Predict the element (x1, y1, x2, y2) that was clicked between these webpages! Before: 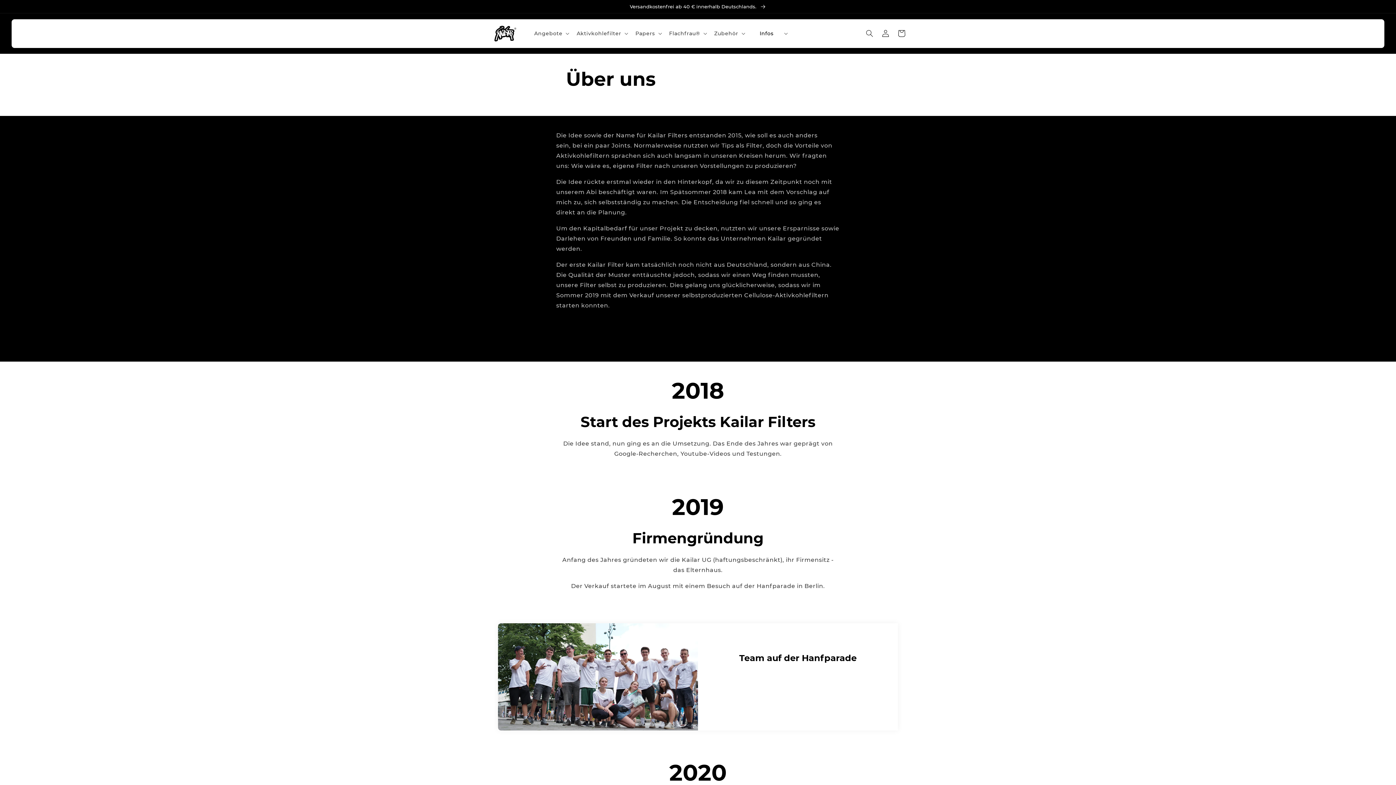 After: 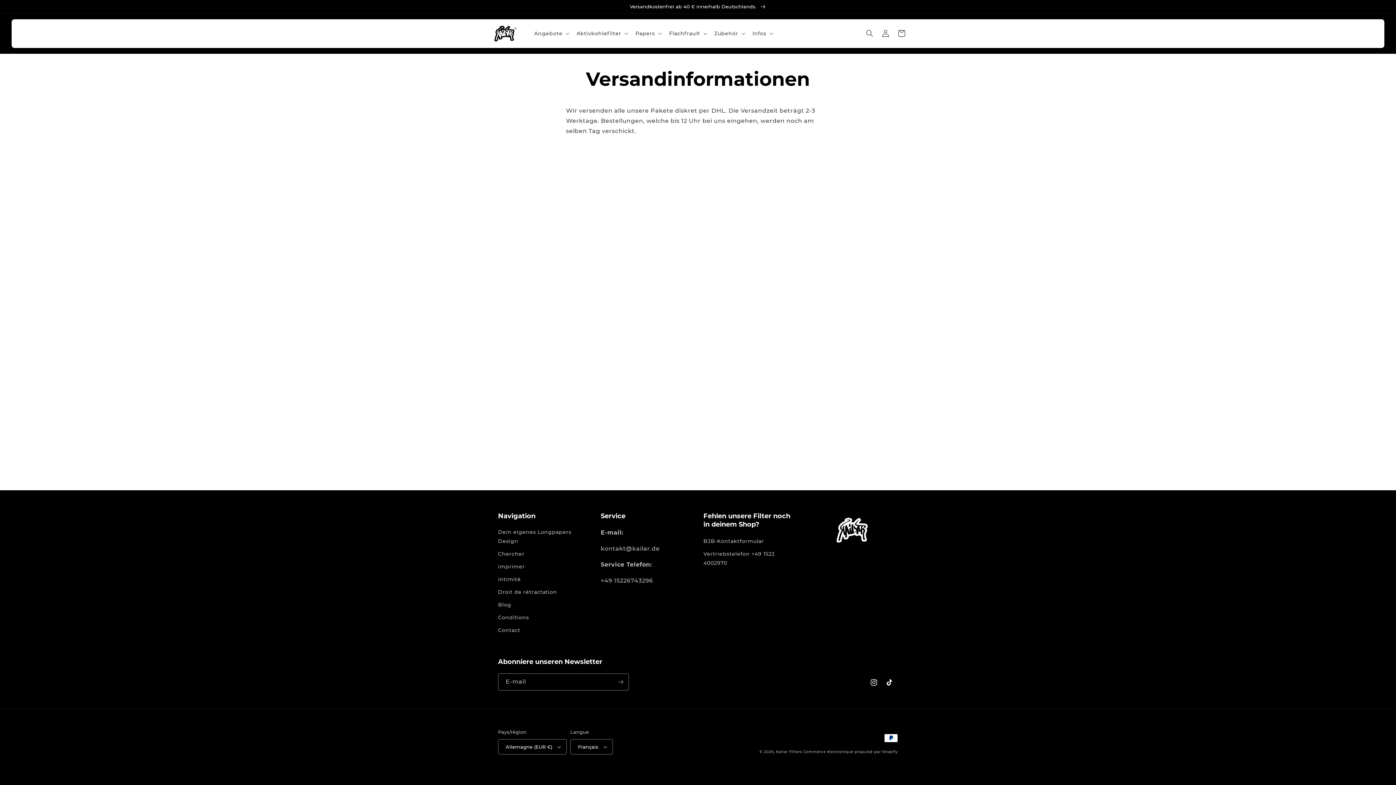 Action: bbox: (0, 0, 1396, 13) label: Versandkostenfrei ab 40 € innerhalb Deutschlands. 